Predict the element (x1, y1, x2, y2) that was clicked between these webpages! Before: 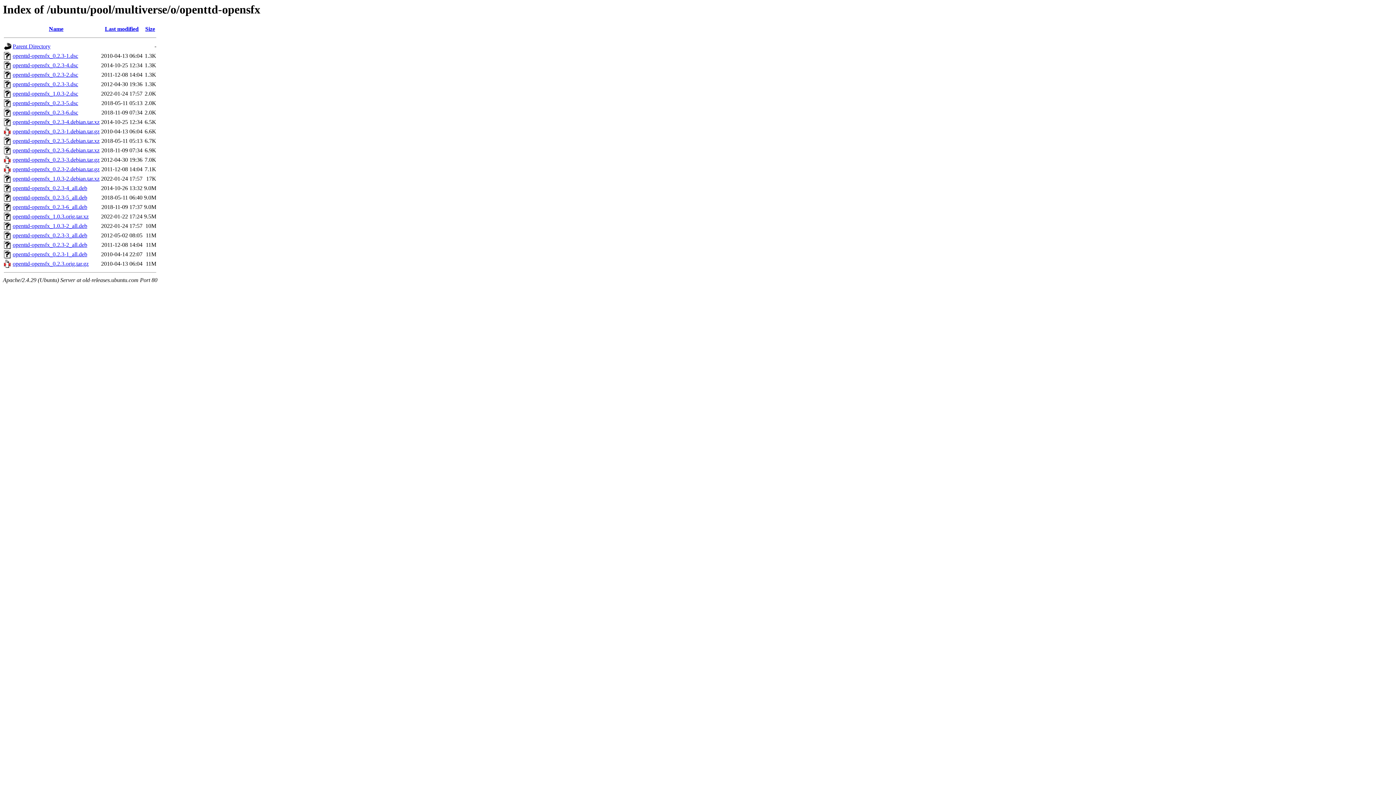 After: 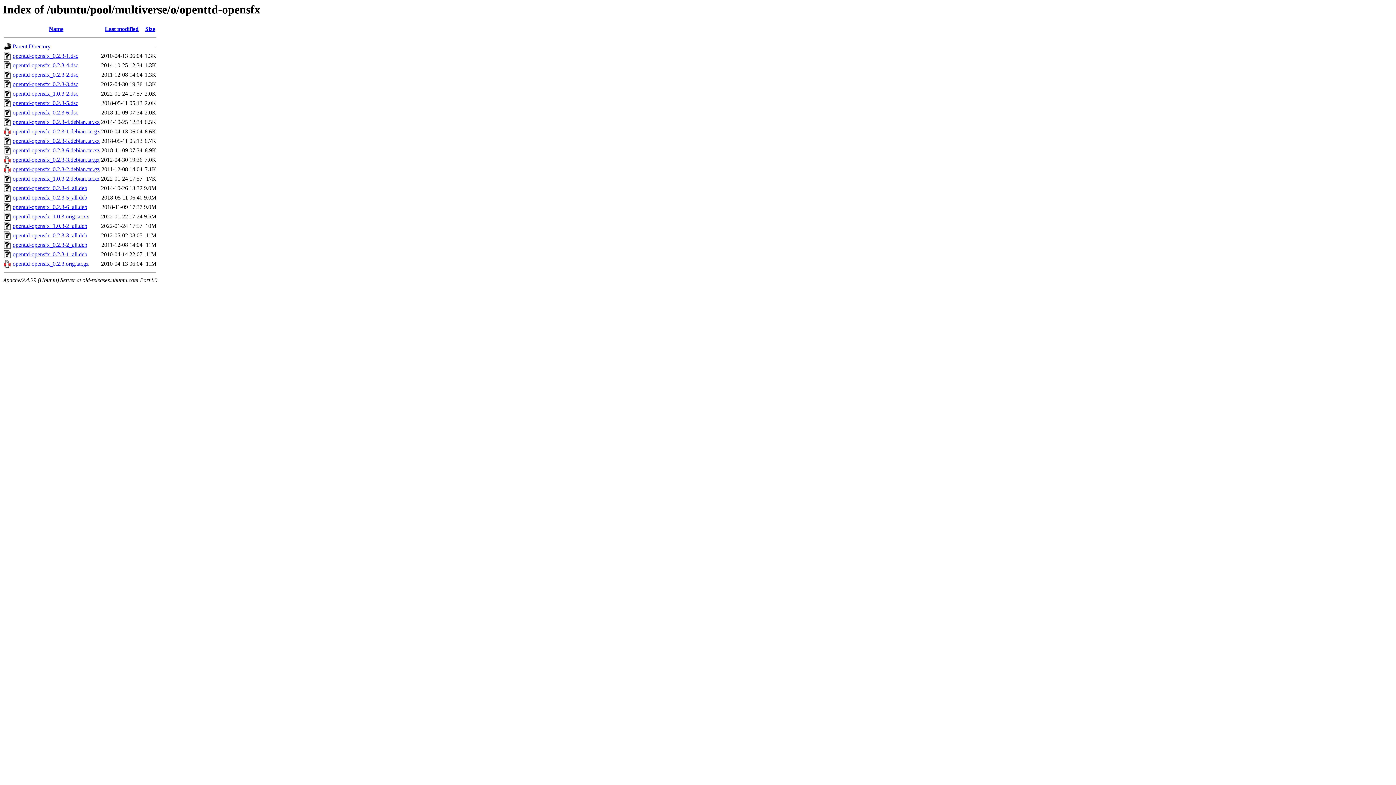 Action: label: openttd-opensfx_0.2.3-2_all.deb bbox: (12, 241, 87, 248)